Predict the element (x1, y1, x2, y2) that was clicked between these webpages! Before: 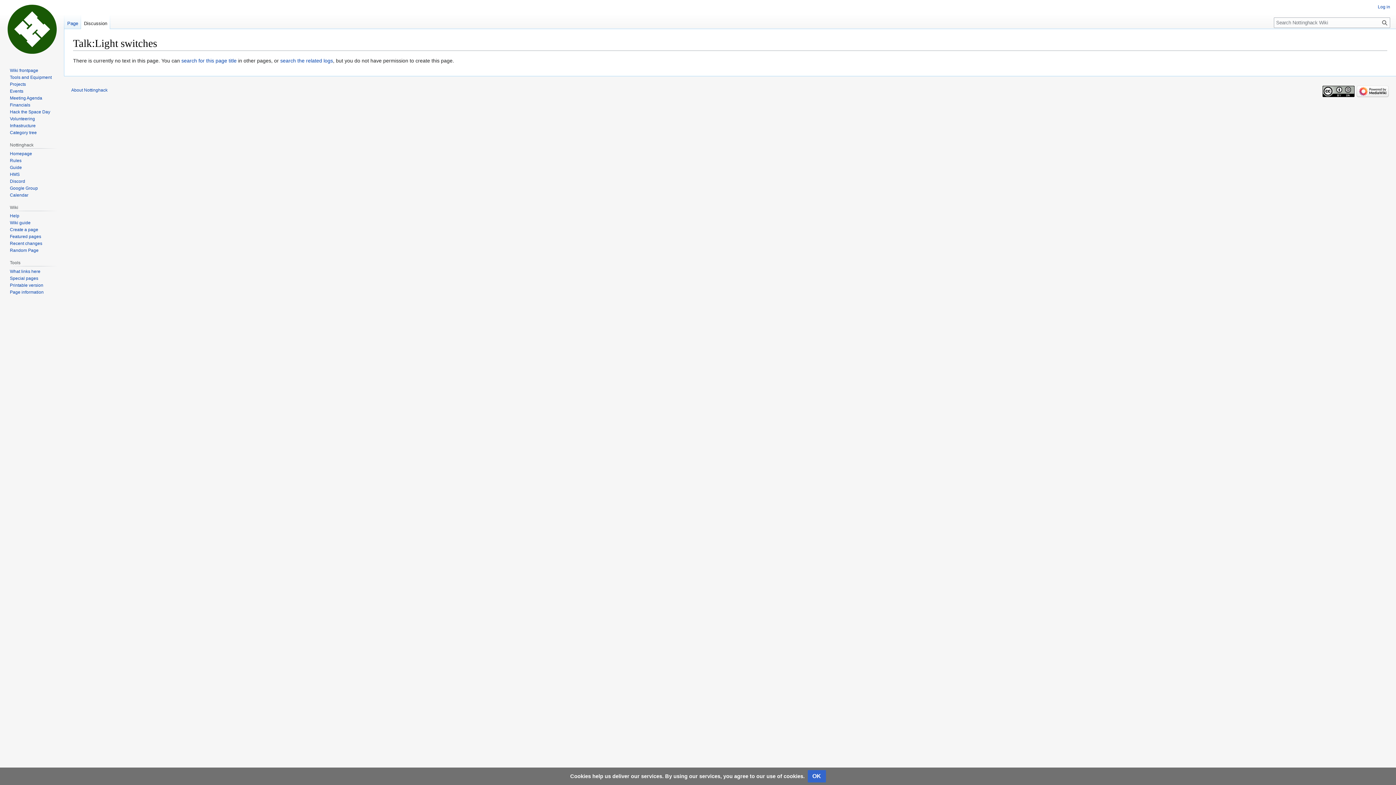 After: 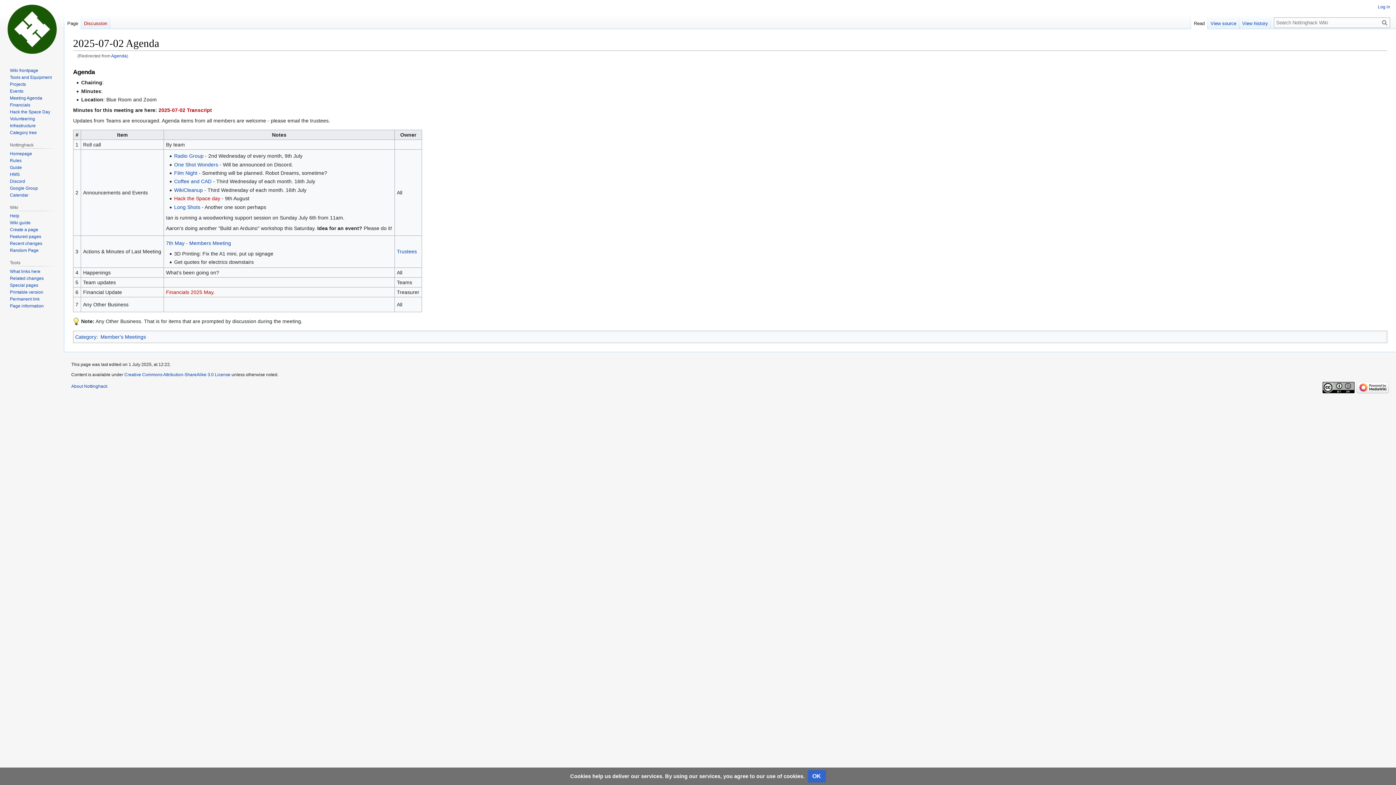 Action: bbox: (9, 95, 42, 100) label: Meeting Agenda